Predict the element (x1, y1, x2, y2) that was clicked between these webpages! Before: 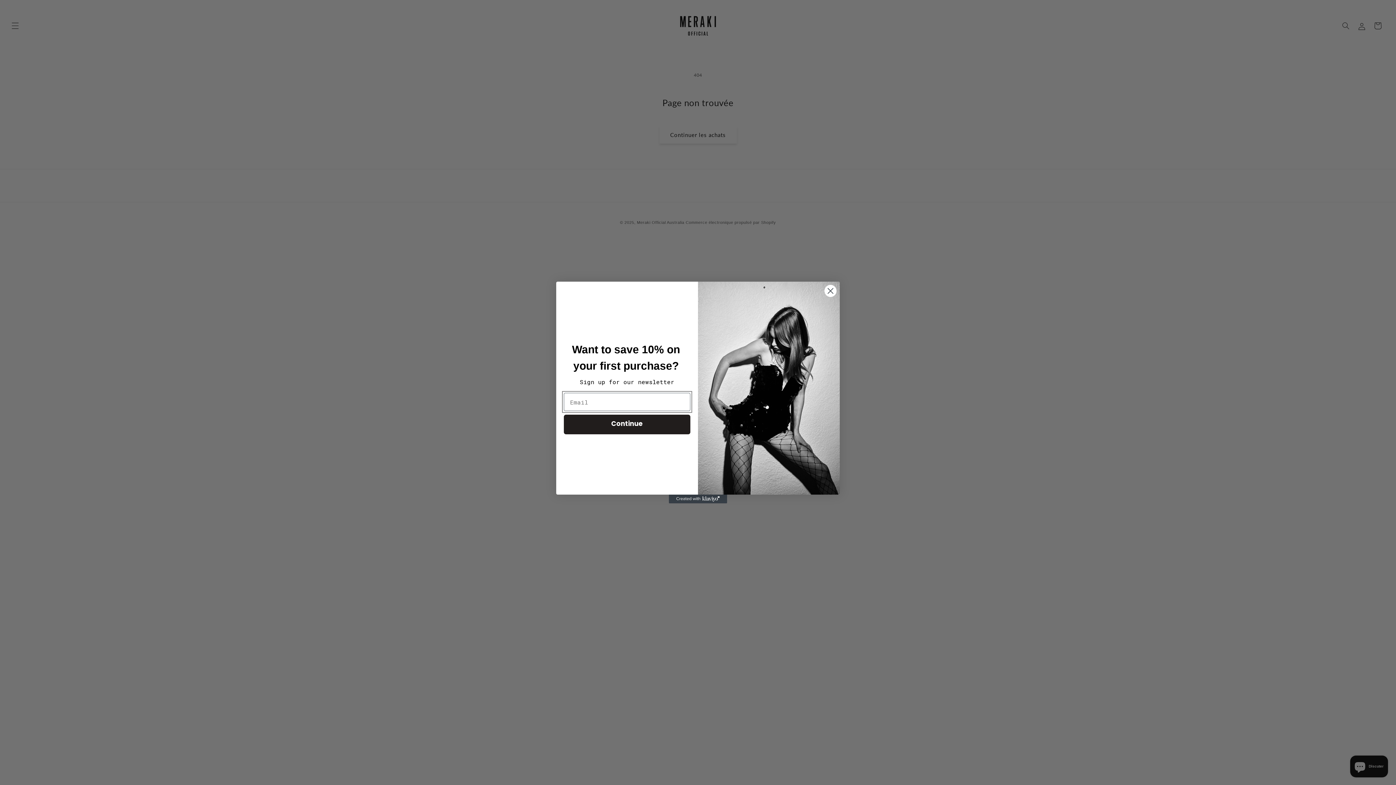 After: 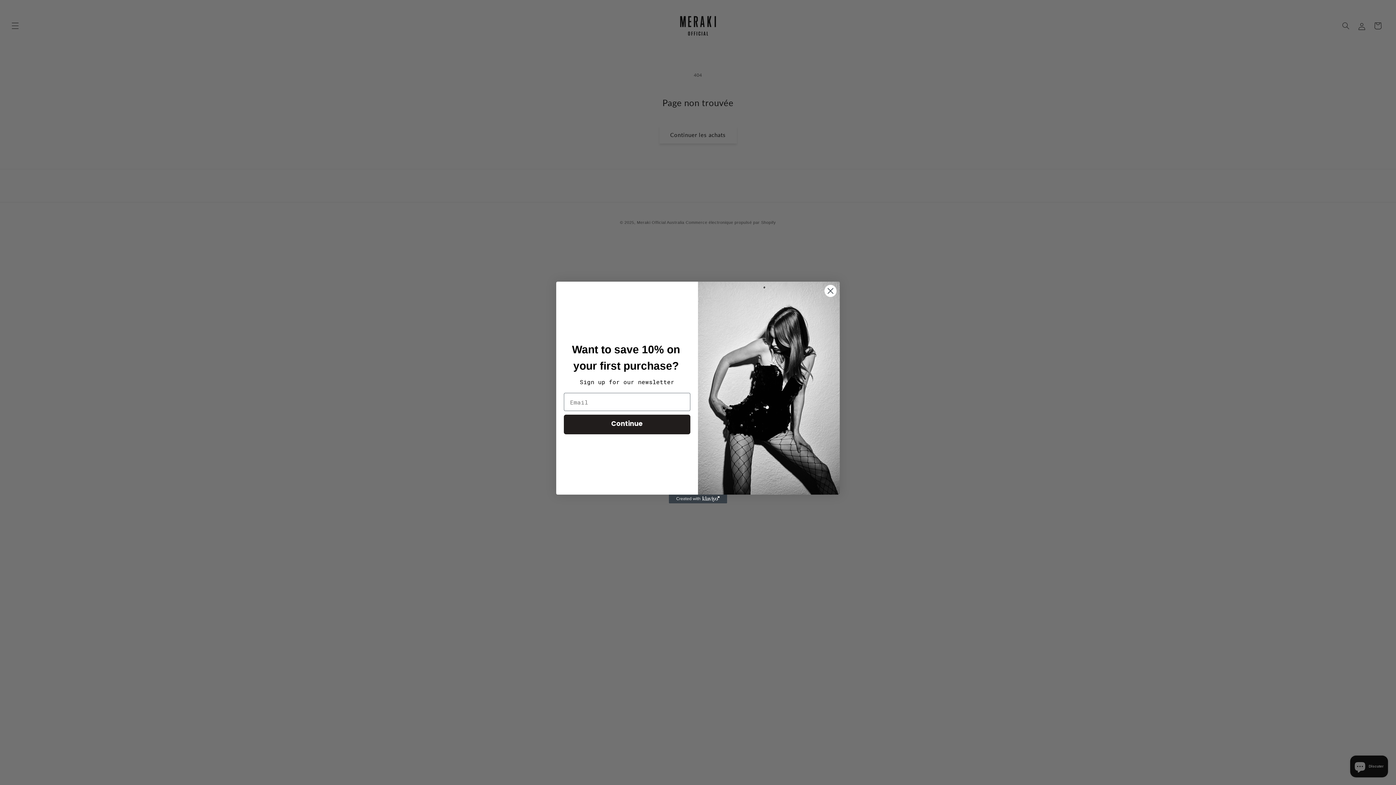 Action: bbox: (669, 494, 727, 503) label: Created with Klaviyo - opens in a new tab